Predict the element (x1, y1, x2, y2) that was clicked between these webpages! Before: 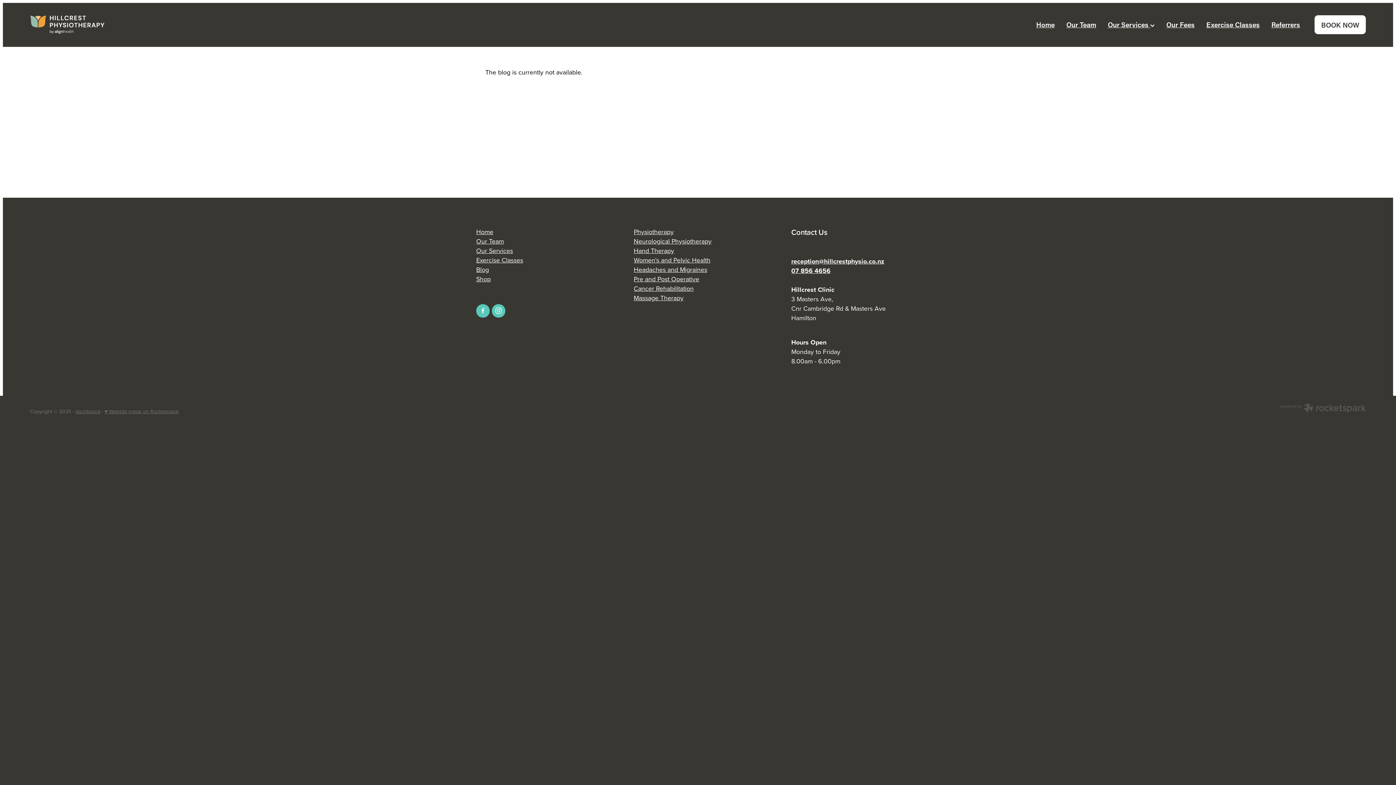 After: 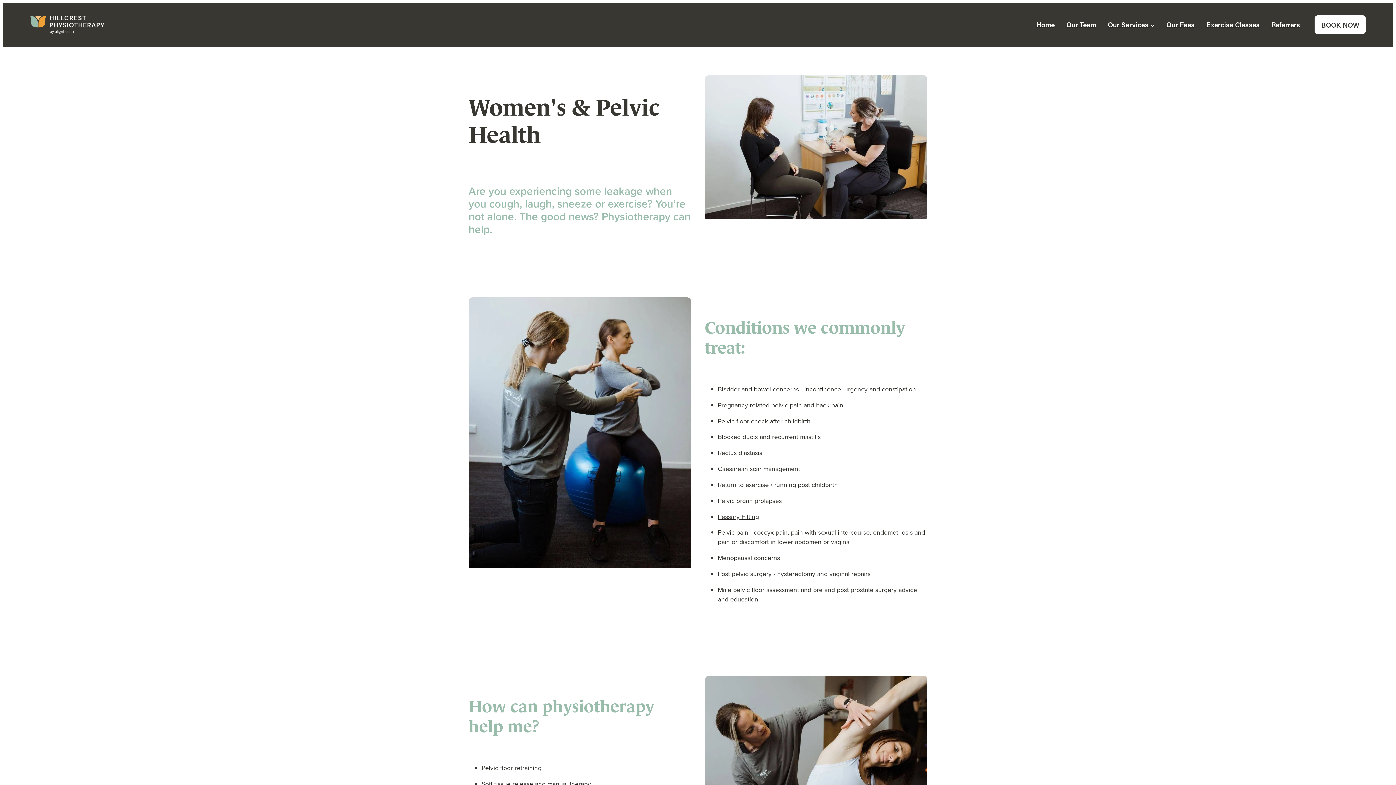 Action: bbox: (633, 255, 710, 264) label: Women's and Pelvic Health